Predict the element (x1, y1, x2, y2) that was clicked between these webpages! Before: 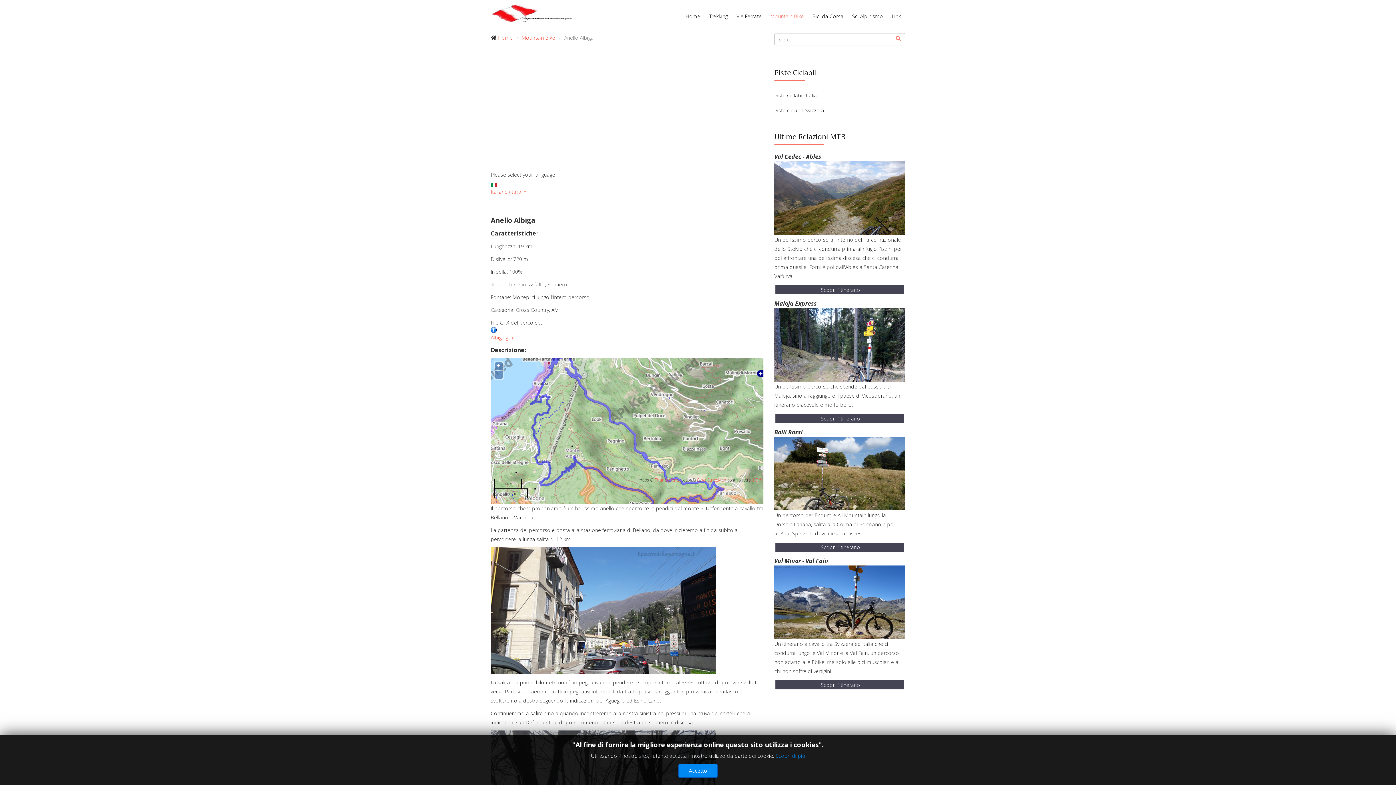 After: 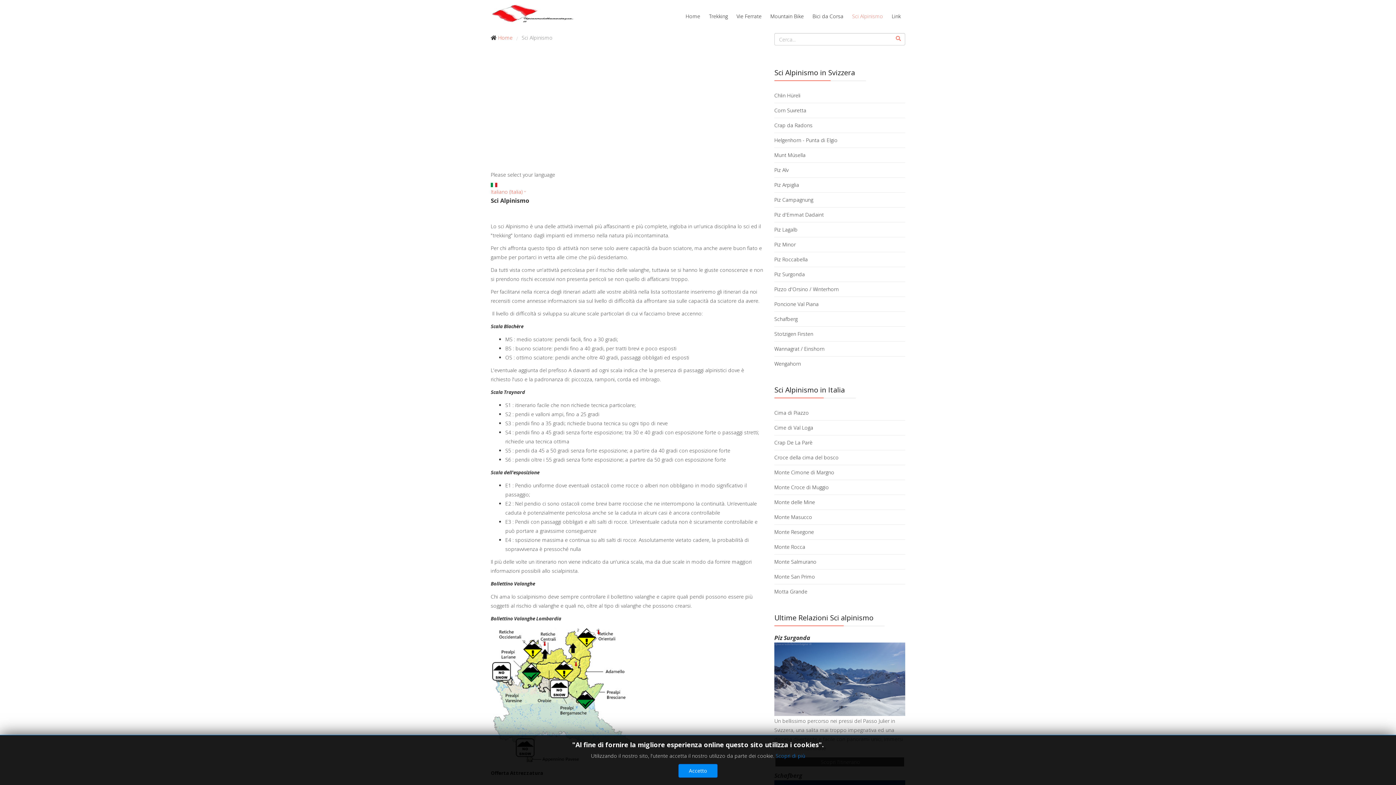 Action: bbox: (848, 0, 887, 32) label: Sci Alpinismo